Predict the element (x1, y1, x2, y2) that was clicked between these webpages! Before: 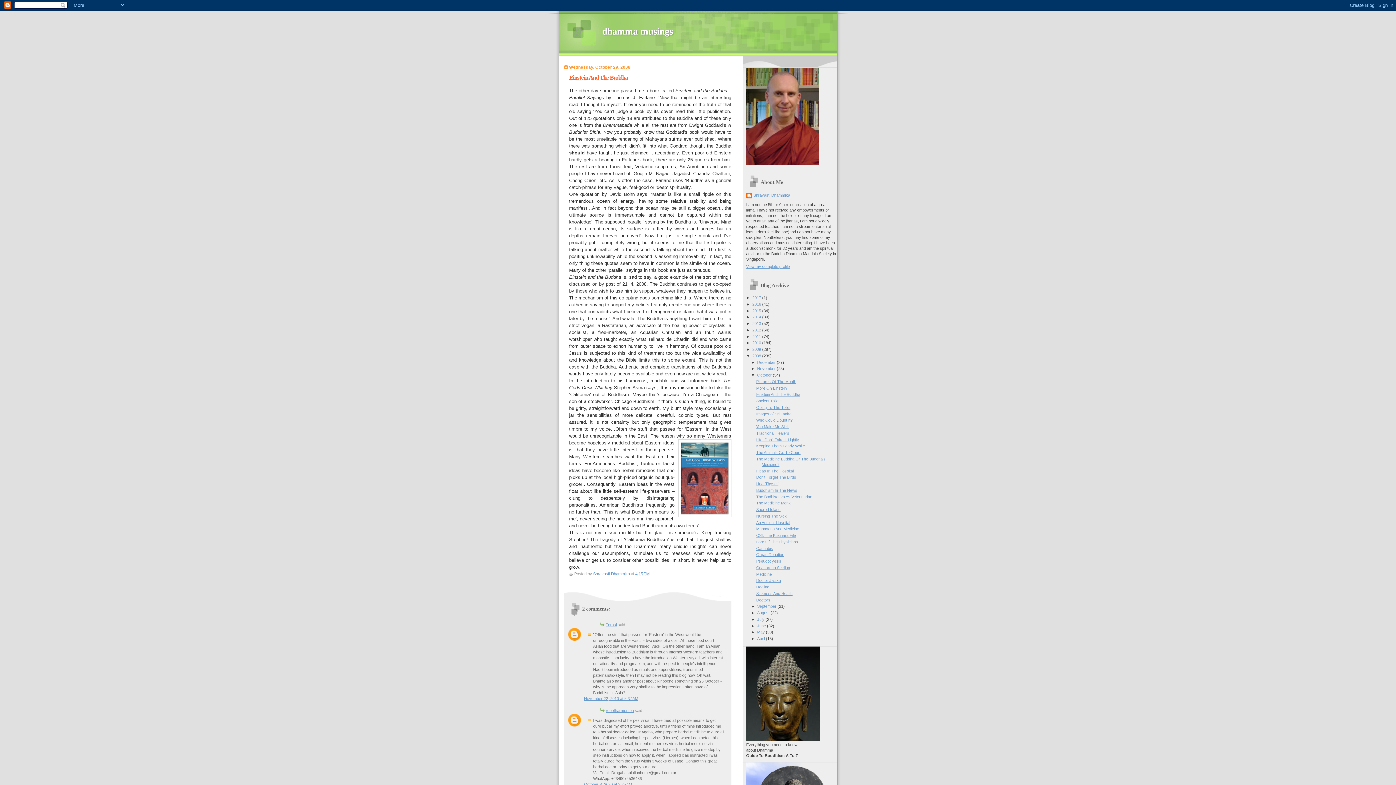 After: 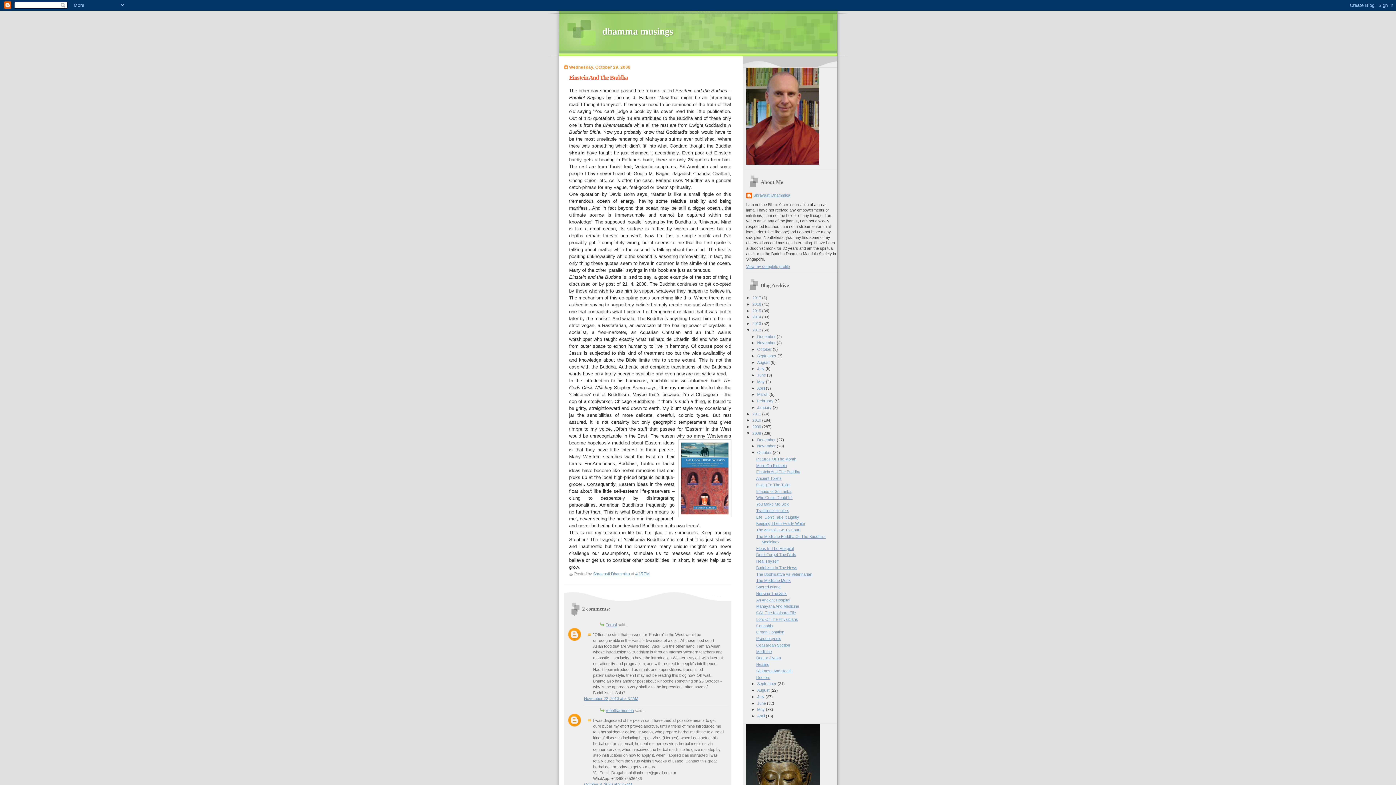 Action: label: ►   bbox: (746, 327, 752, 332)